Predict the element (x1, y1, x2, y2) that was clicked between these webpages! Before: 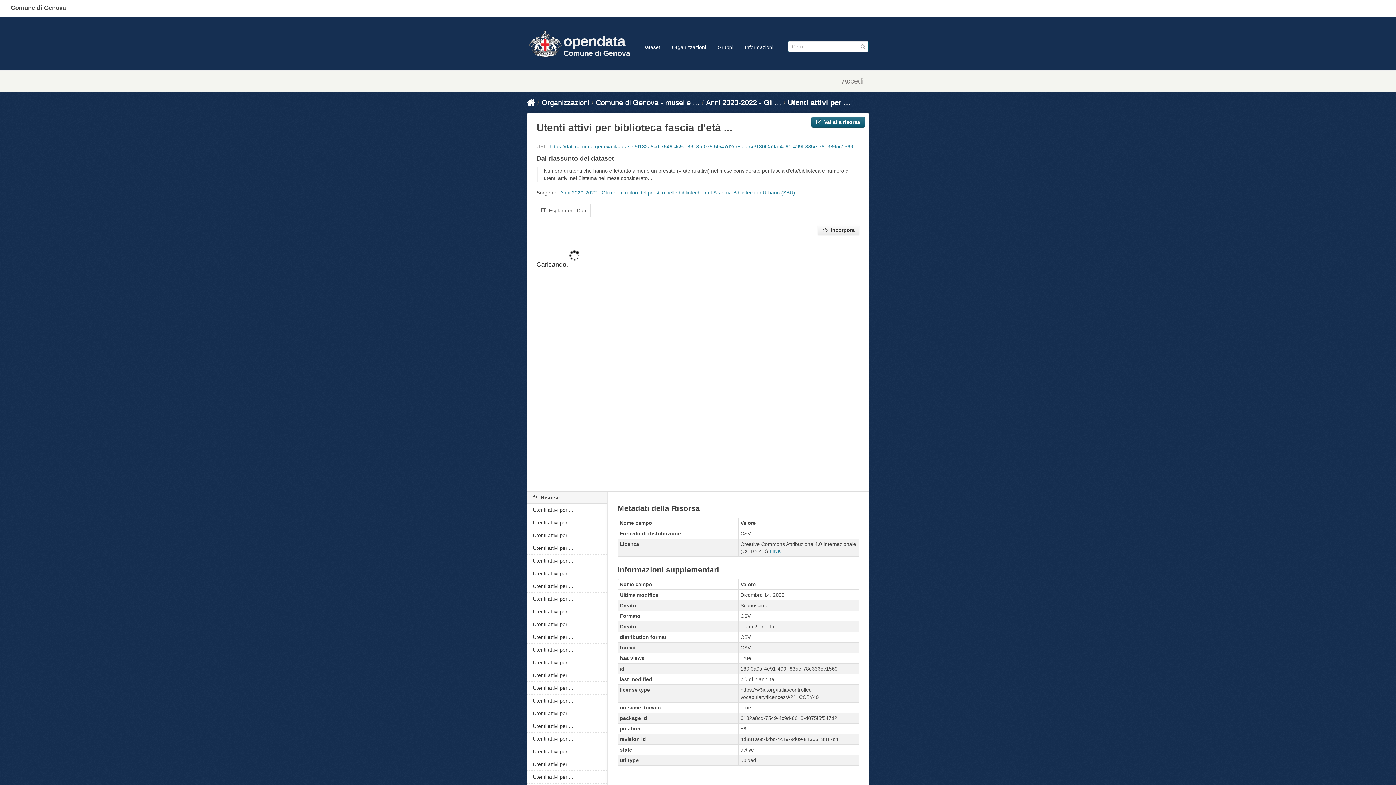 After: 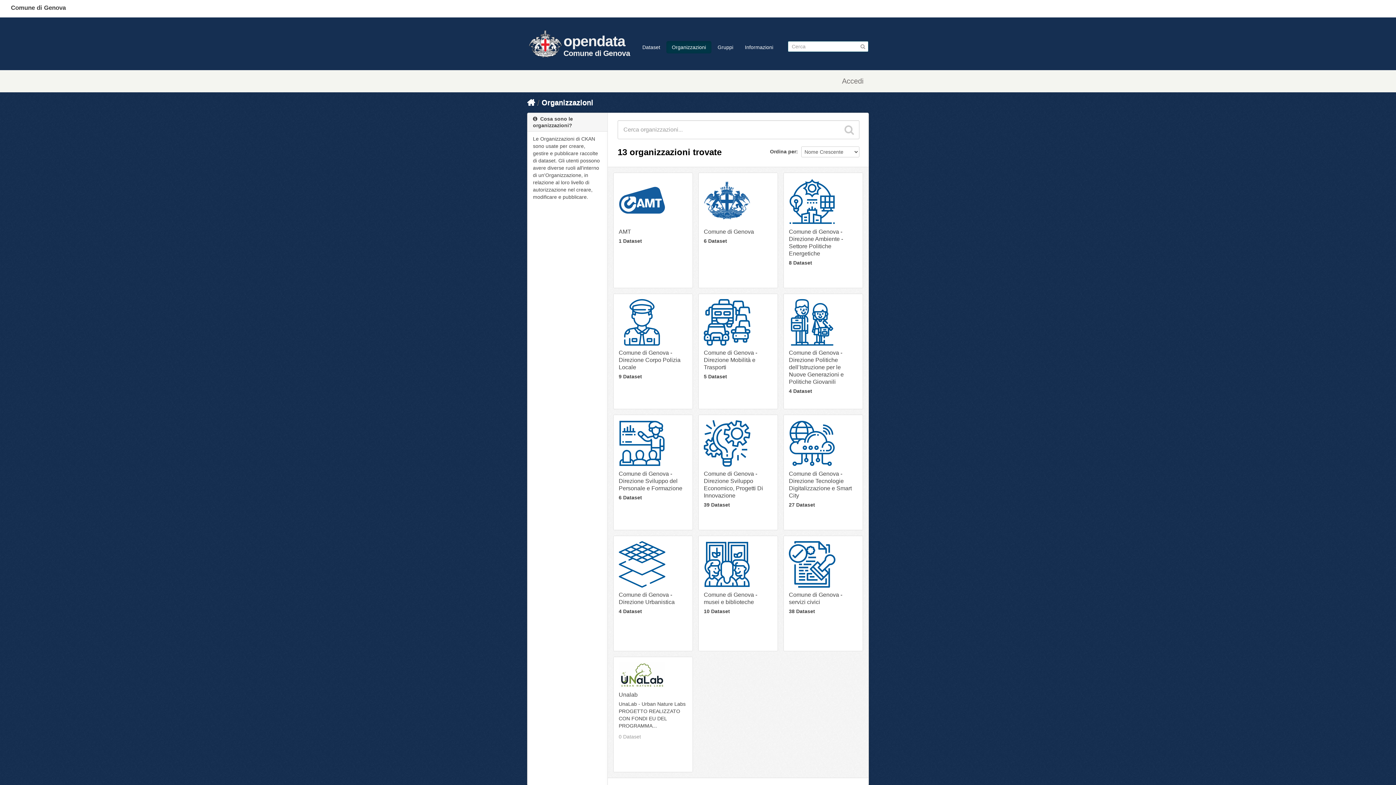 Action: bbox: (541, 98, 589, 106) label: Organizzazioni